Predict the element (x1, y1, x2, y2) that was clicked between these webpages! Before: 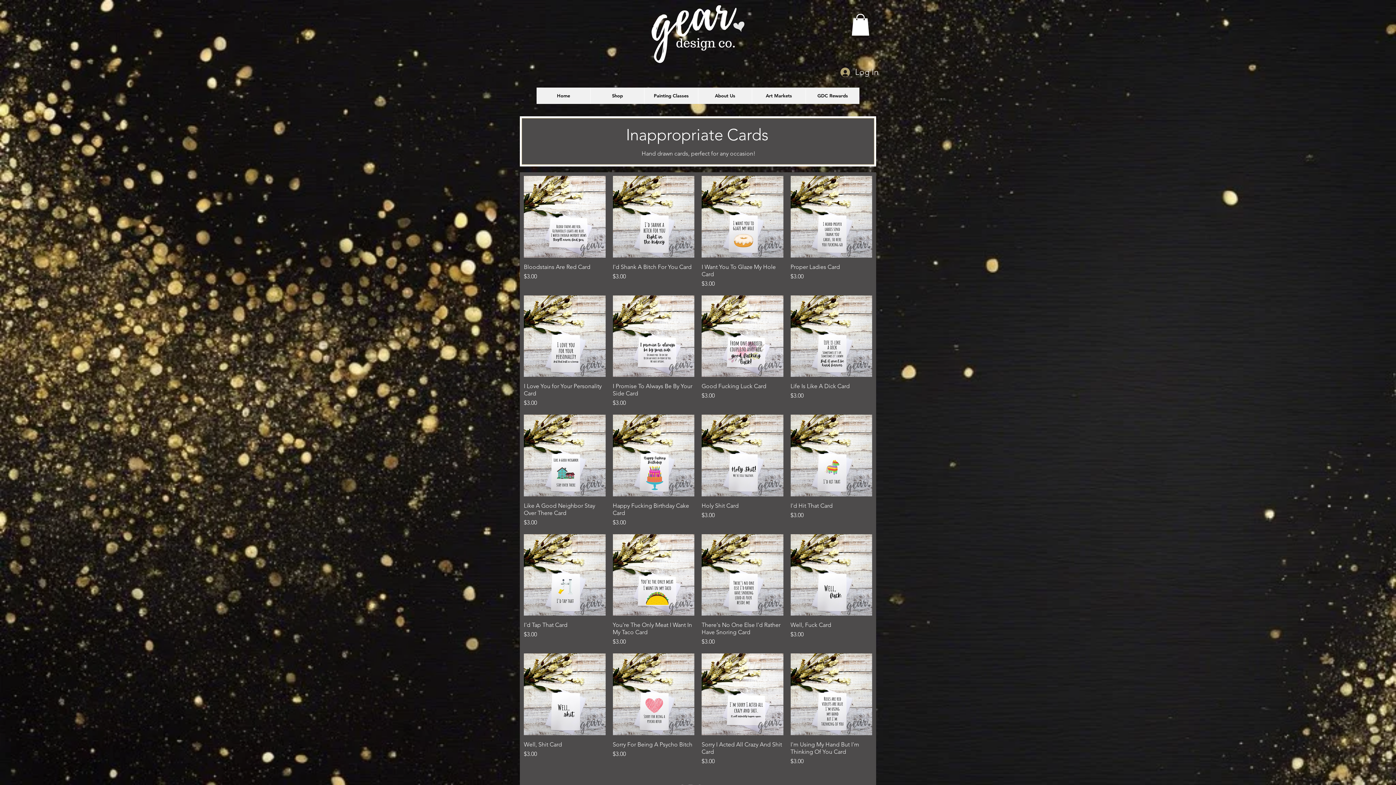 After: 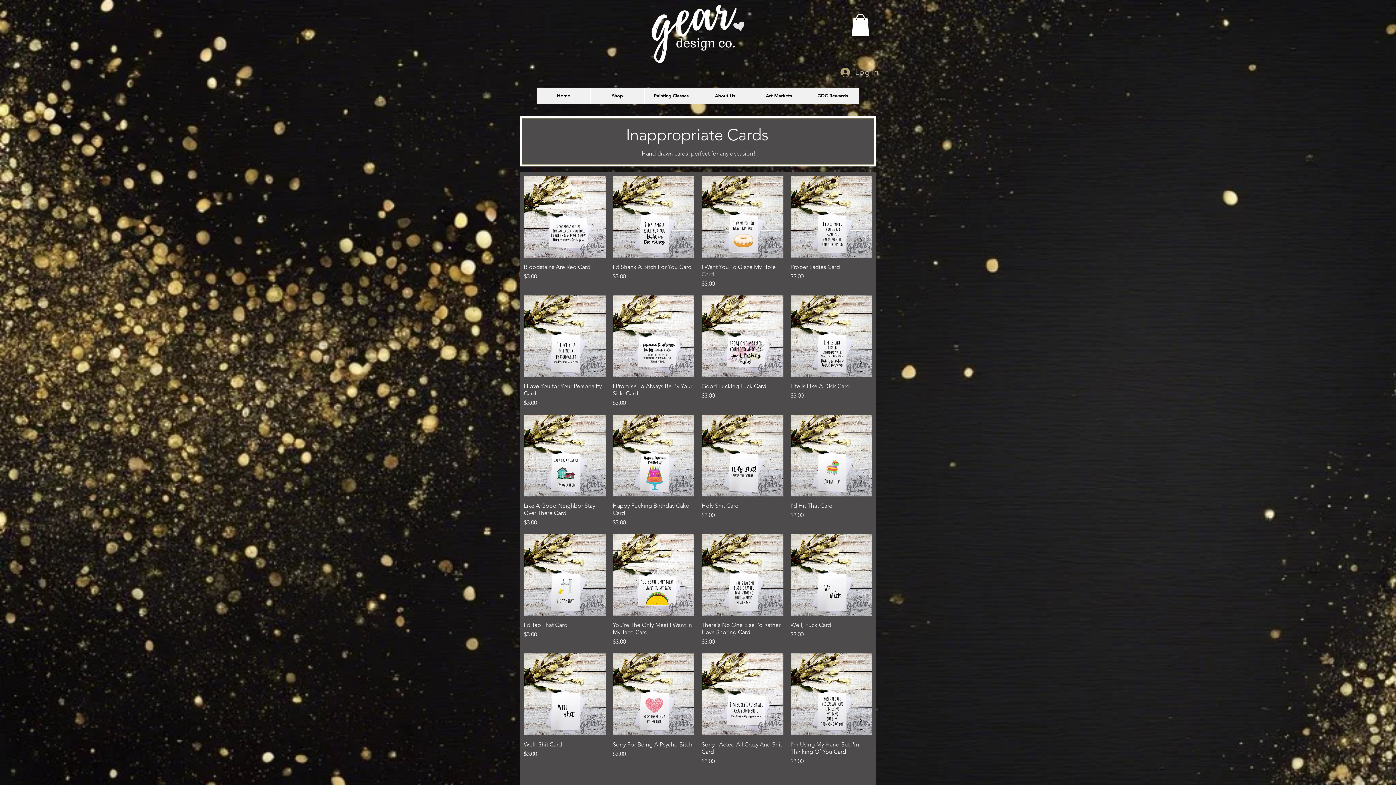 Action: label: Log In bbox: (835, 64, 884, 80)